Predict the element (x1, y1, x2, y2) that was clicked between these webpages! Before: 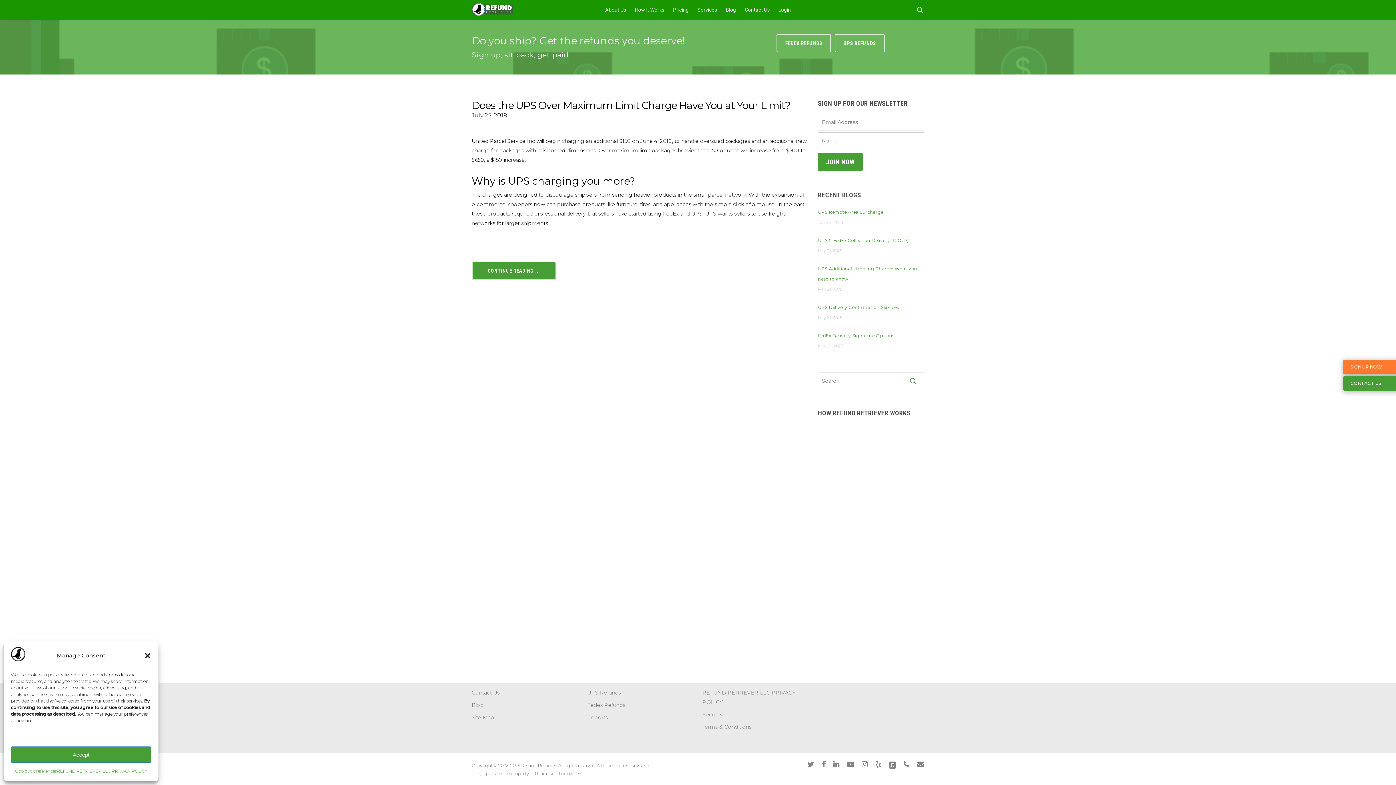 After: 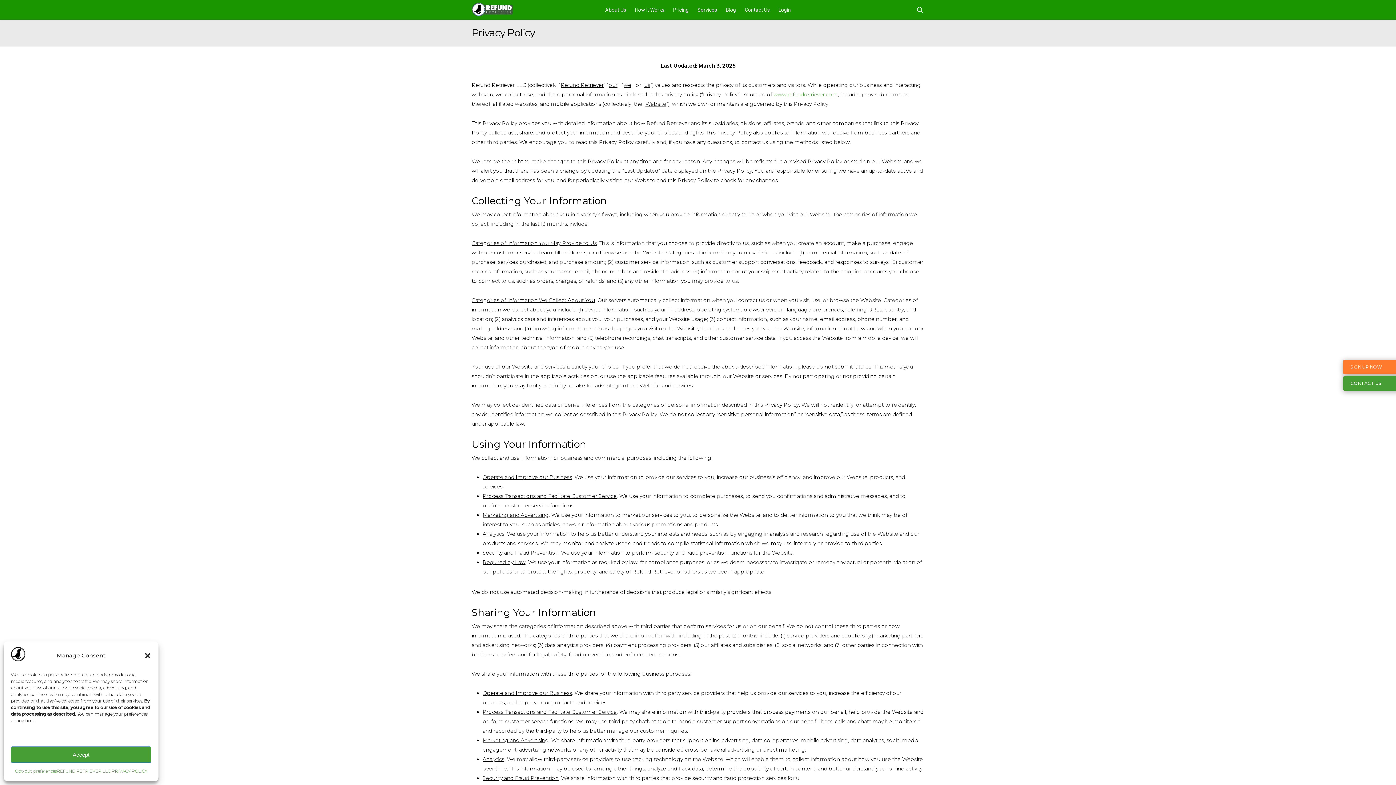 Action: bbox: (702, 688, 809, 707) label: REFUND RETRIEVER LLC PRIVACY POLICY